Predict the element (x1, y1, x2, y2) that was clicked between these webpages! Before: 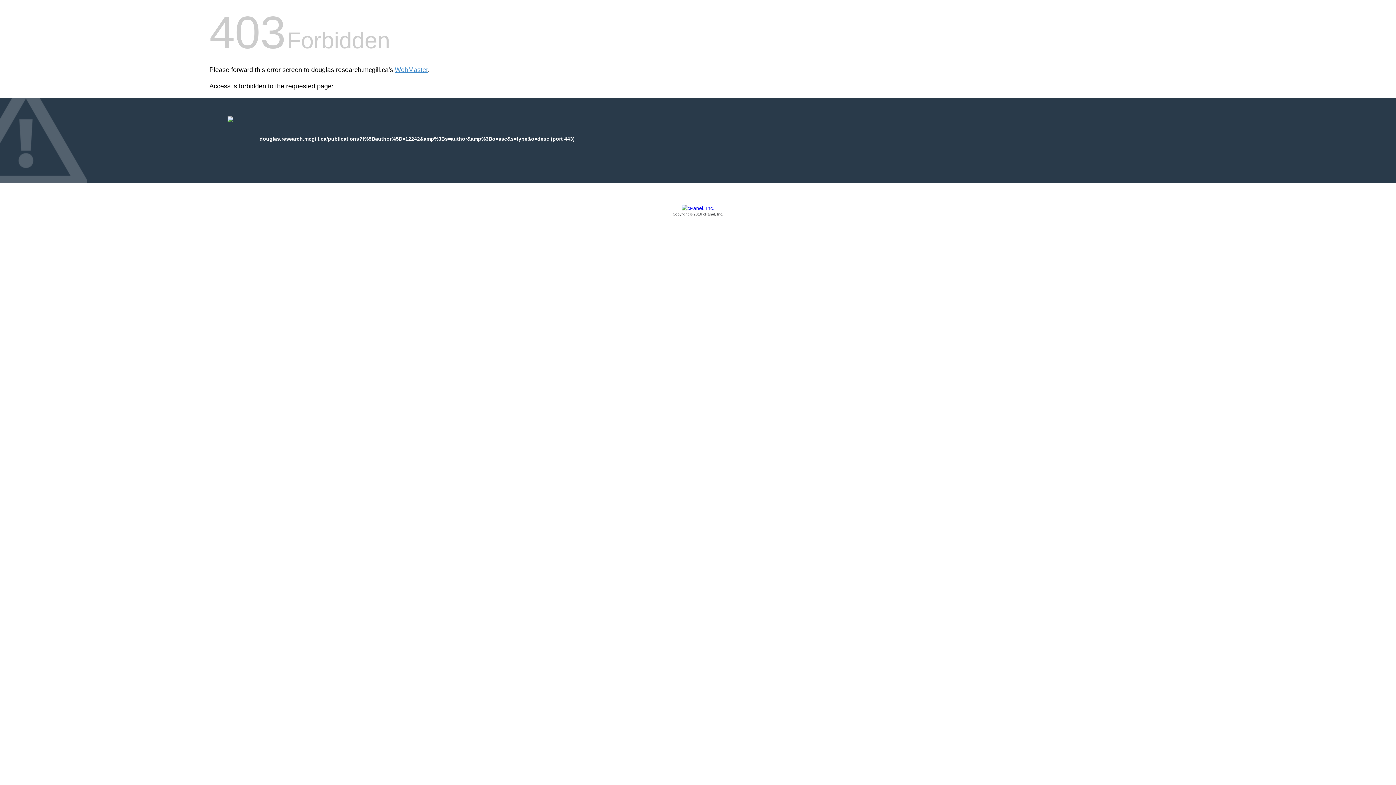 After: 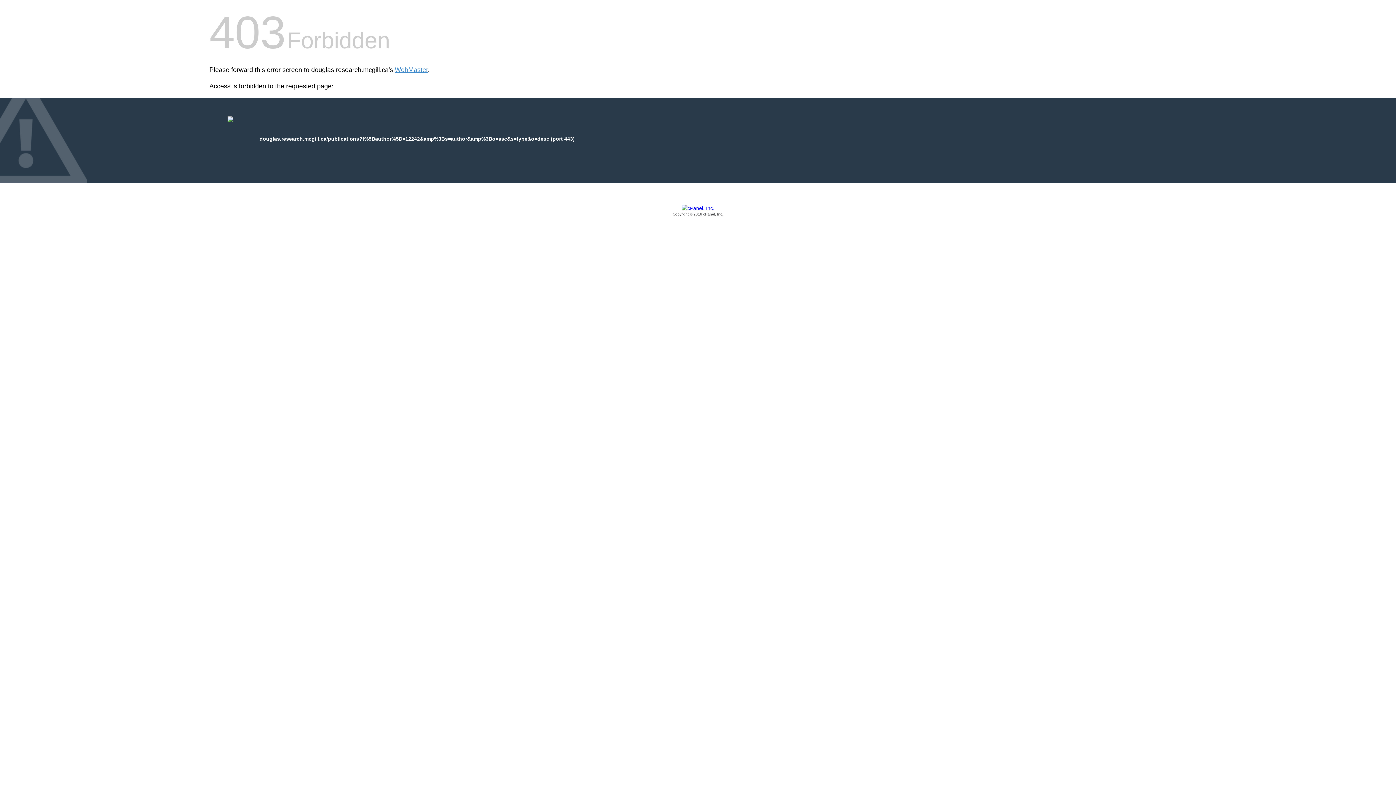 Action: label: Copyright © 2016 cPanel, Inc. bbox: (209, 205, 1186, 217)